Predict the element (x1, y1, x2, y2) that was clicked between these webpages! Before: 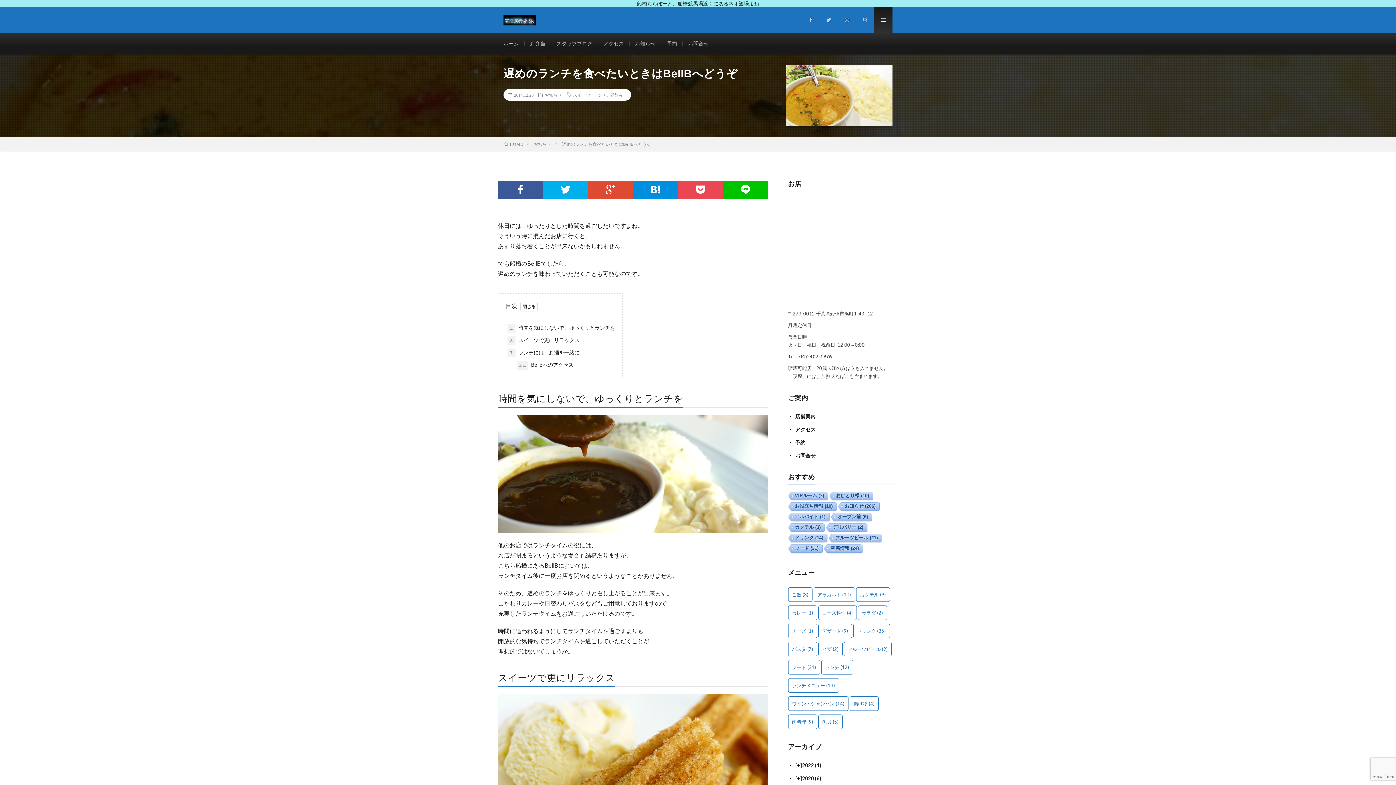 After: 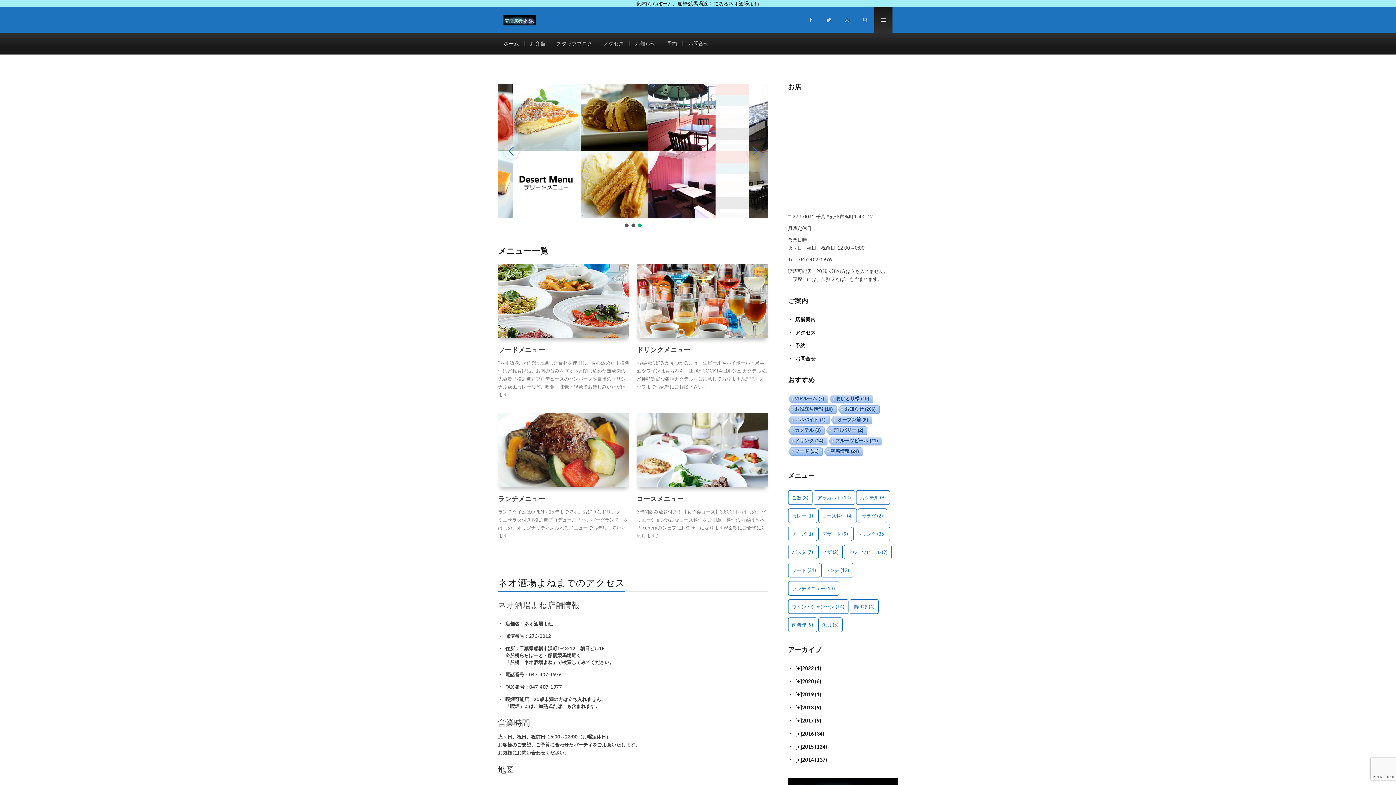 Action: label: HOME bbox: (503, 141, 522, 146)